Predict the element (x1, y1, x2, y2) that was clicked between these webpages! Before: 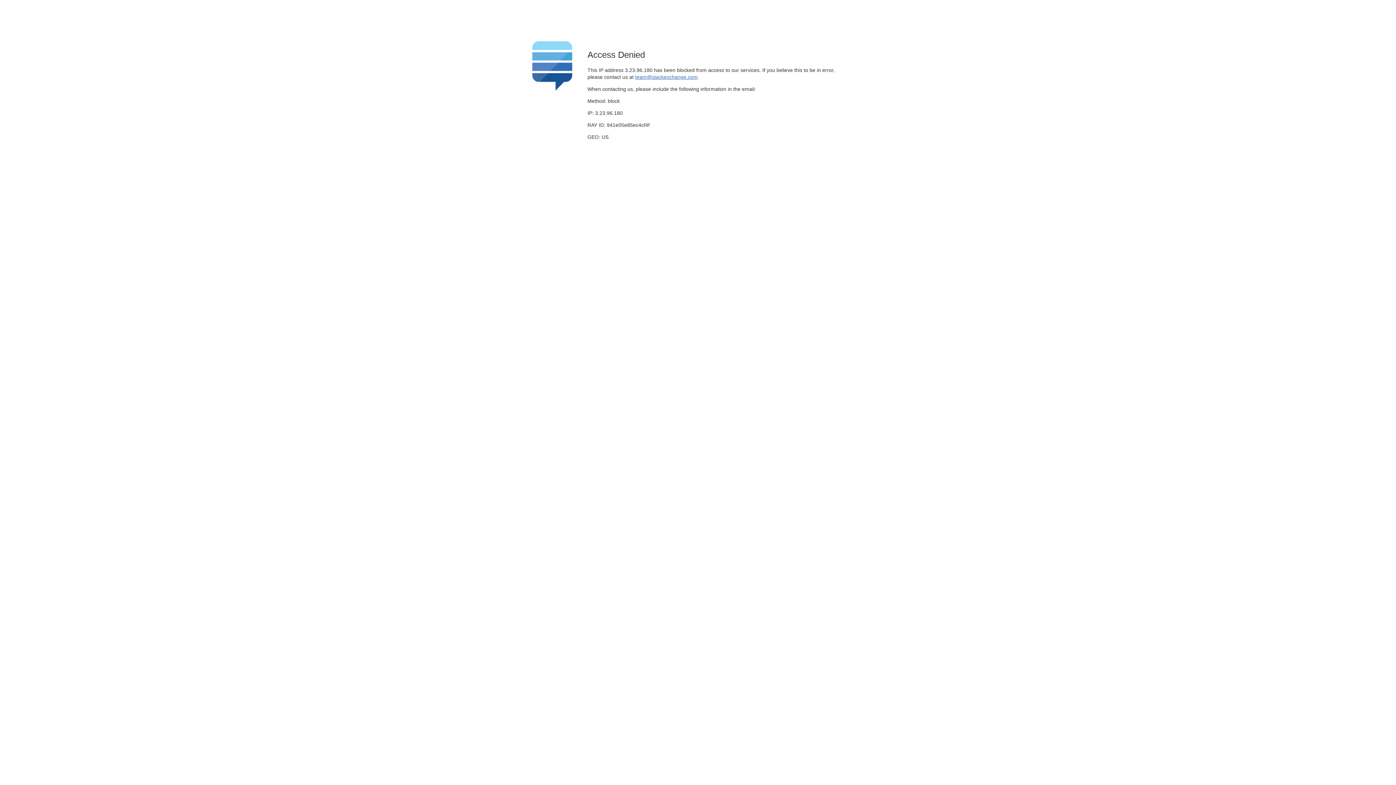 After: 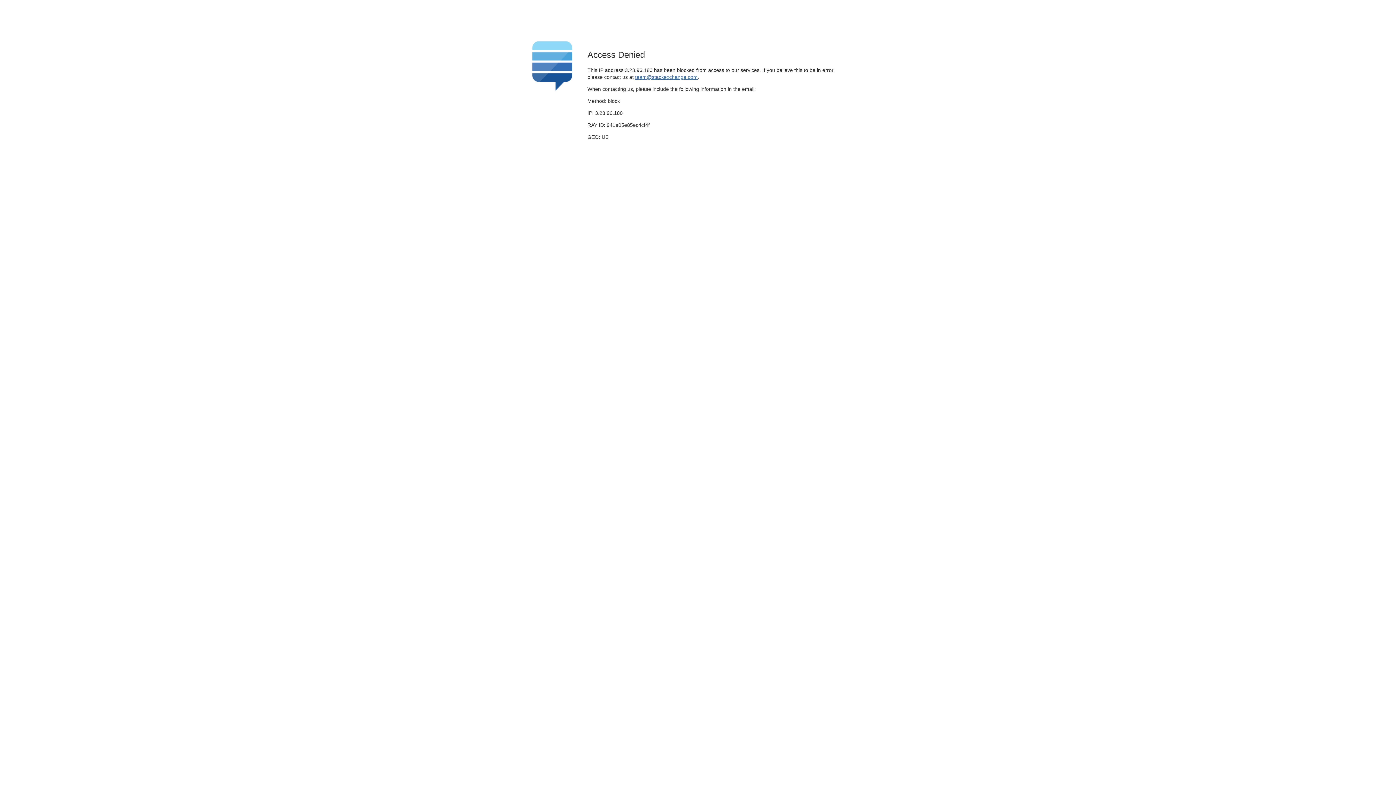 Action: label: team@stackexchange.com bbox: (635, 74, 697, 79)